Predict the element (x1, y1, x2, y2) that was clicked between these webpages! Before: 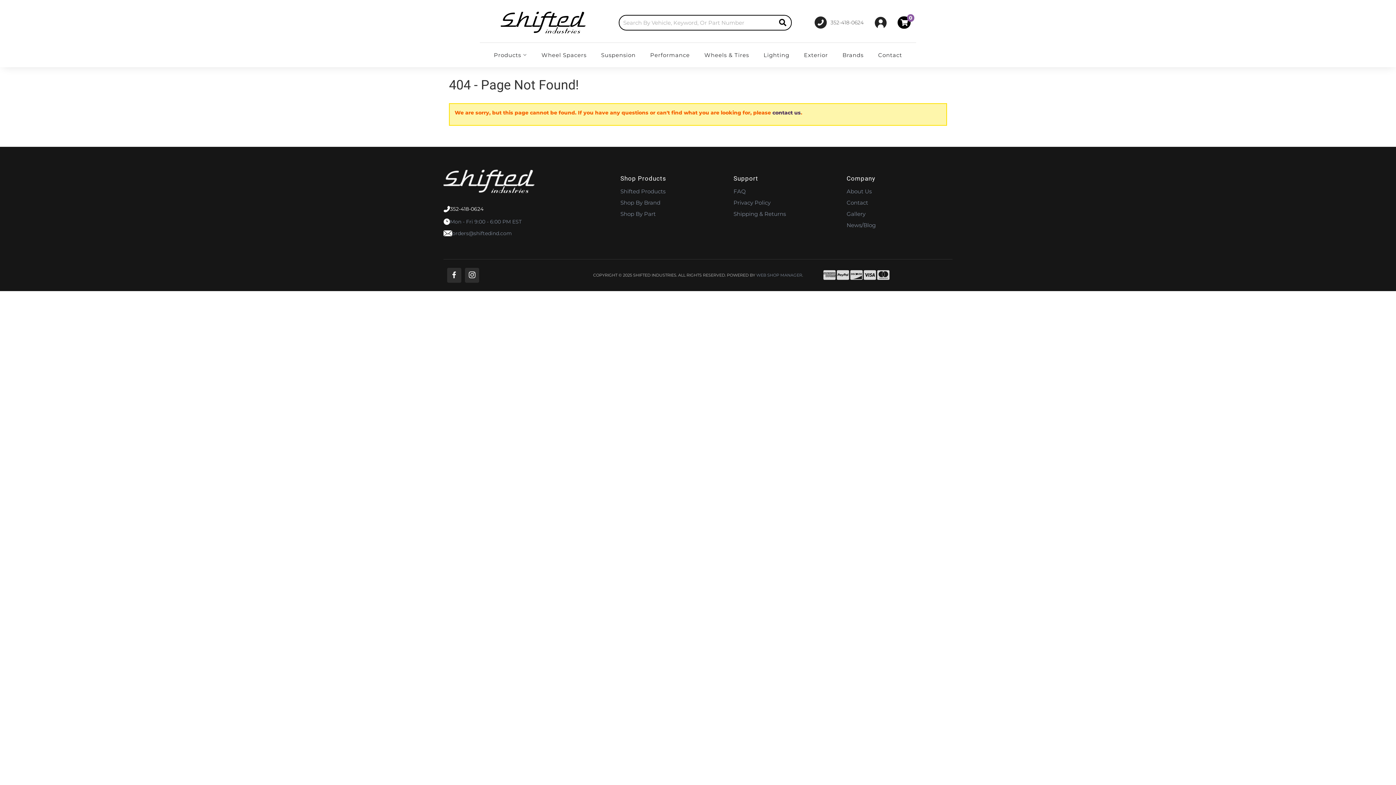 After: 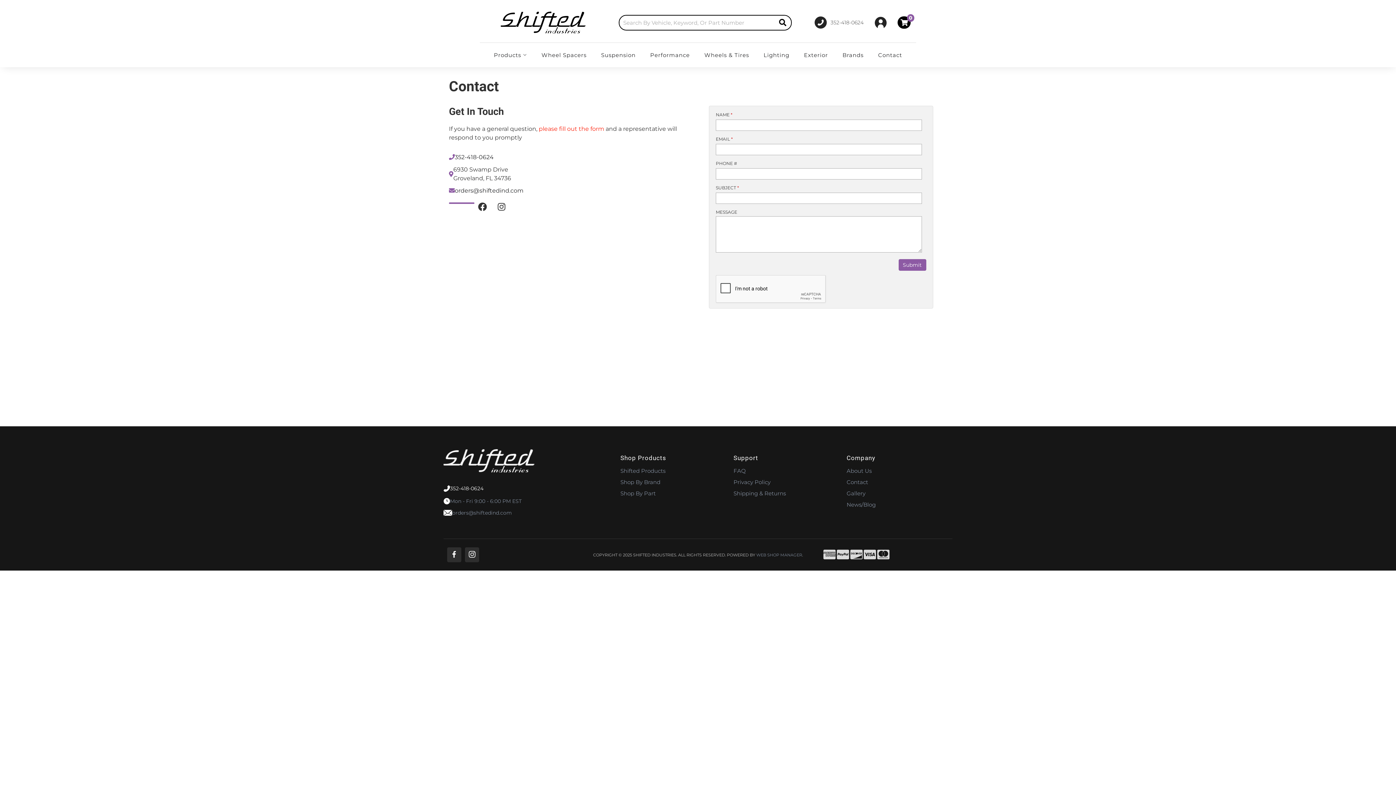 Action: bbox: (846, 198, 945, 207) label: Contact